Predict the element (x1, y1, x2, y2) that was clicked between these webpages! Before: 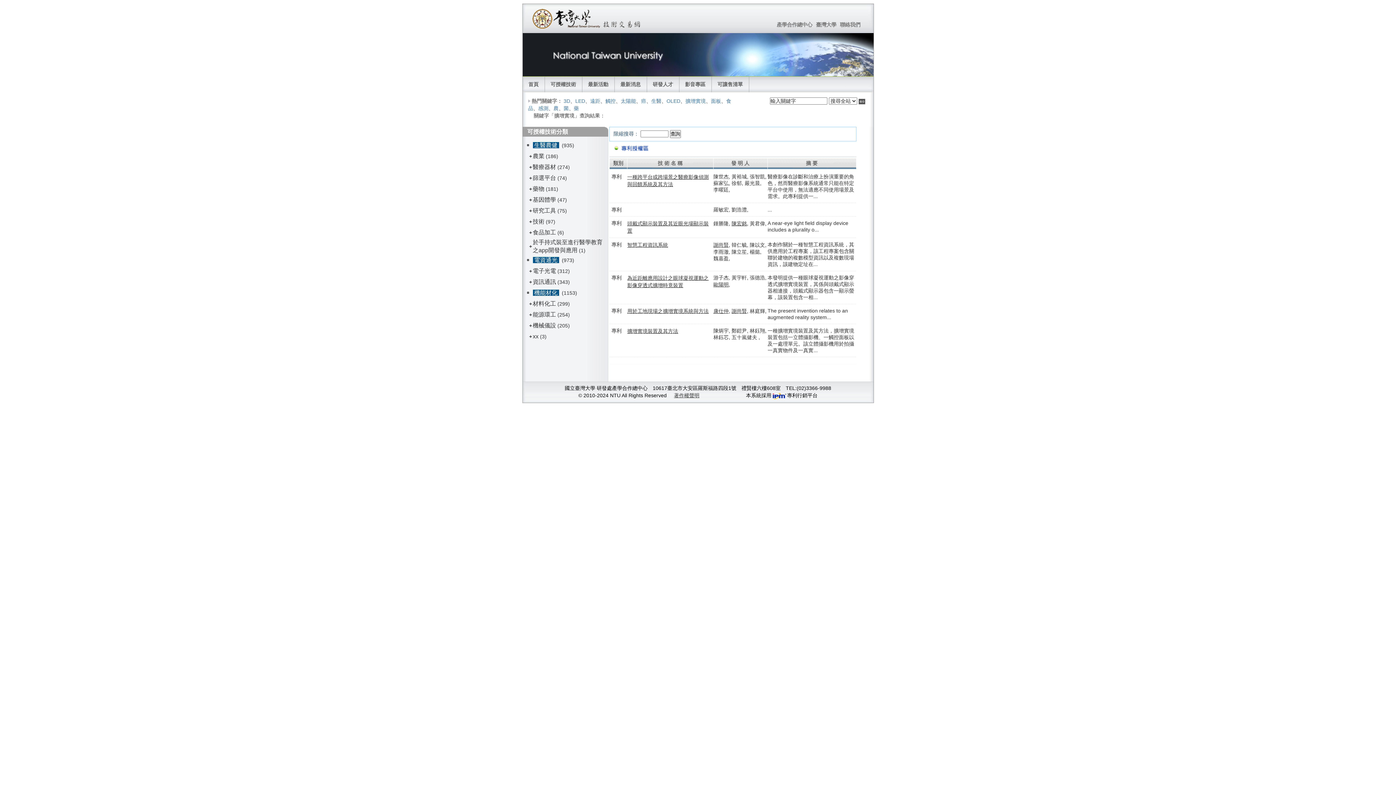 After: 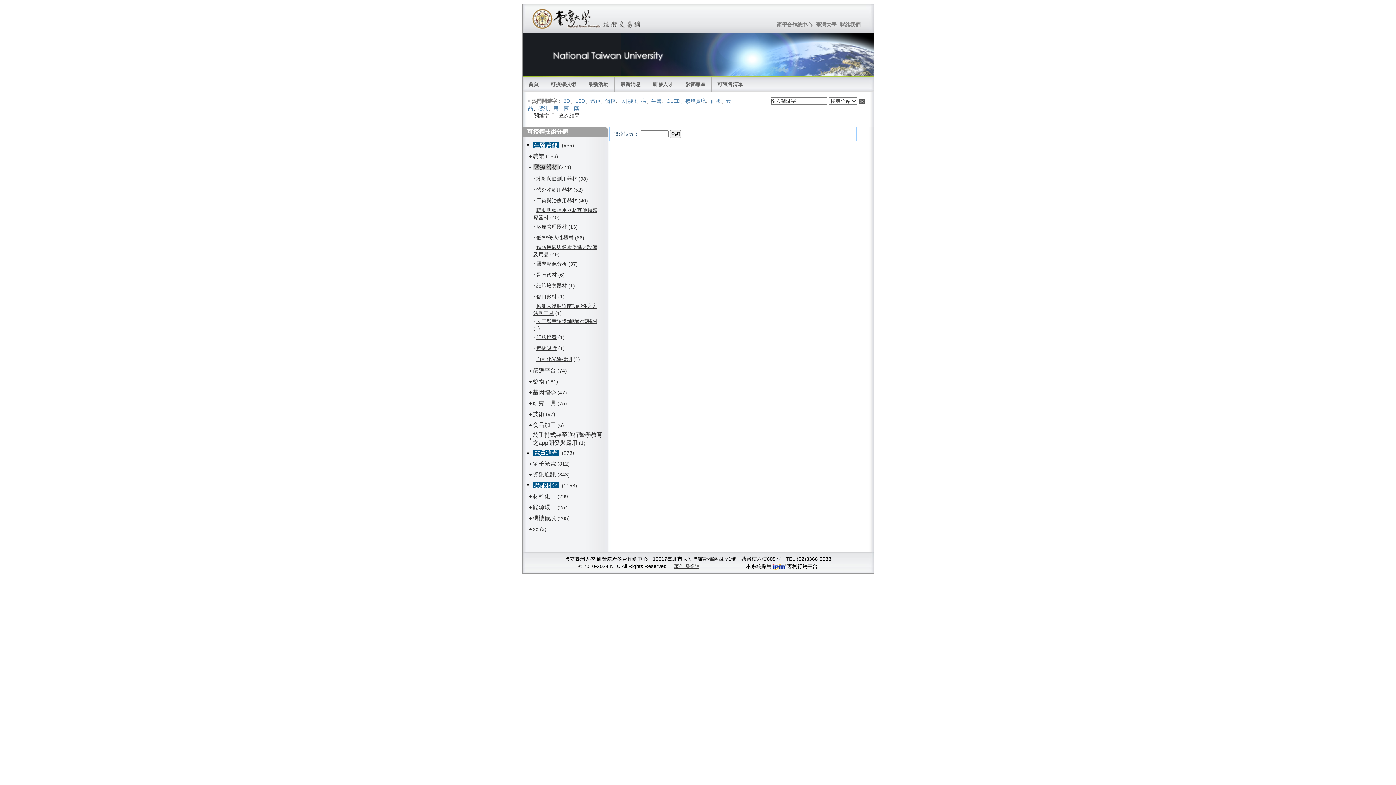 Action: bbox: (529, 164, 532, 170) label: +